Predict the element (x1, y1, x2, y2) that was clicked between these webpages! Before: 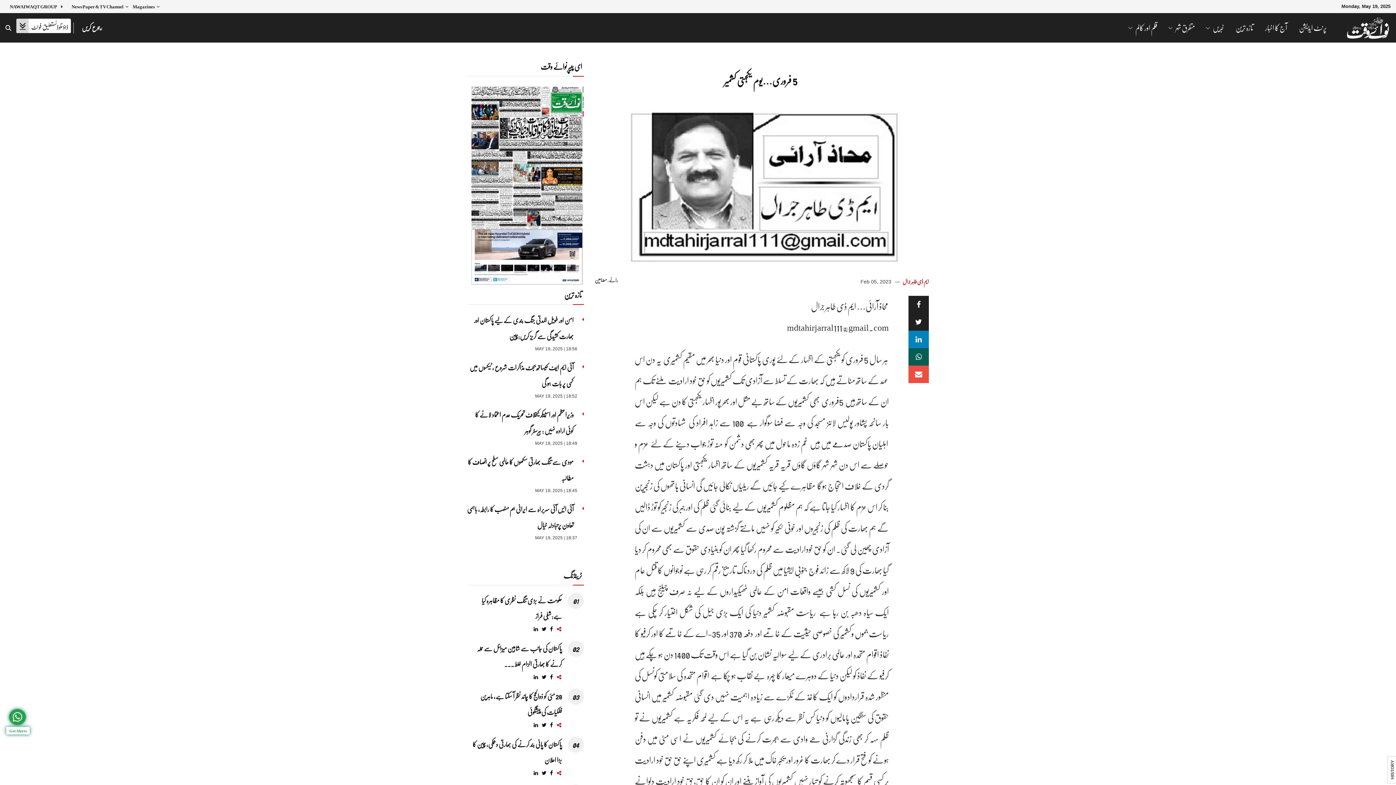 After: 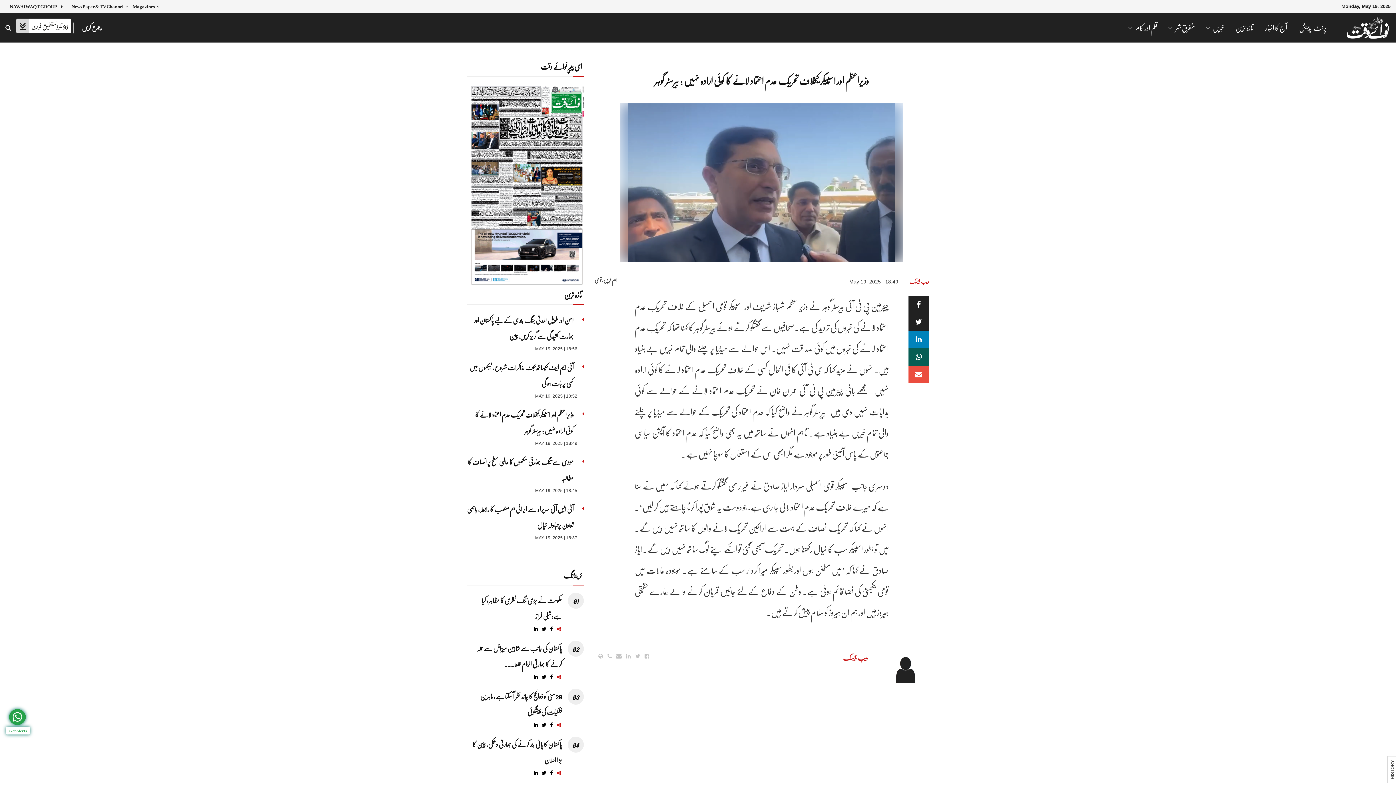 Action: bbox: (475, 406, 573, 438) label: وزیراعظم اور اسپیکر کیخلاف تحریک عدم اعتماد لانے کا کوئی ارادہ نہیں : بیرسٹر گوہر